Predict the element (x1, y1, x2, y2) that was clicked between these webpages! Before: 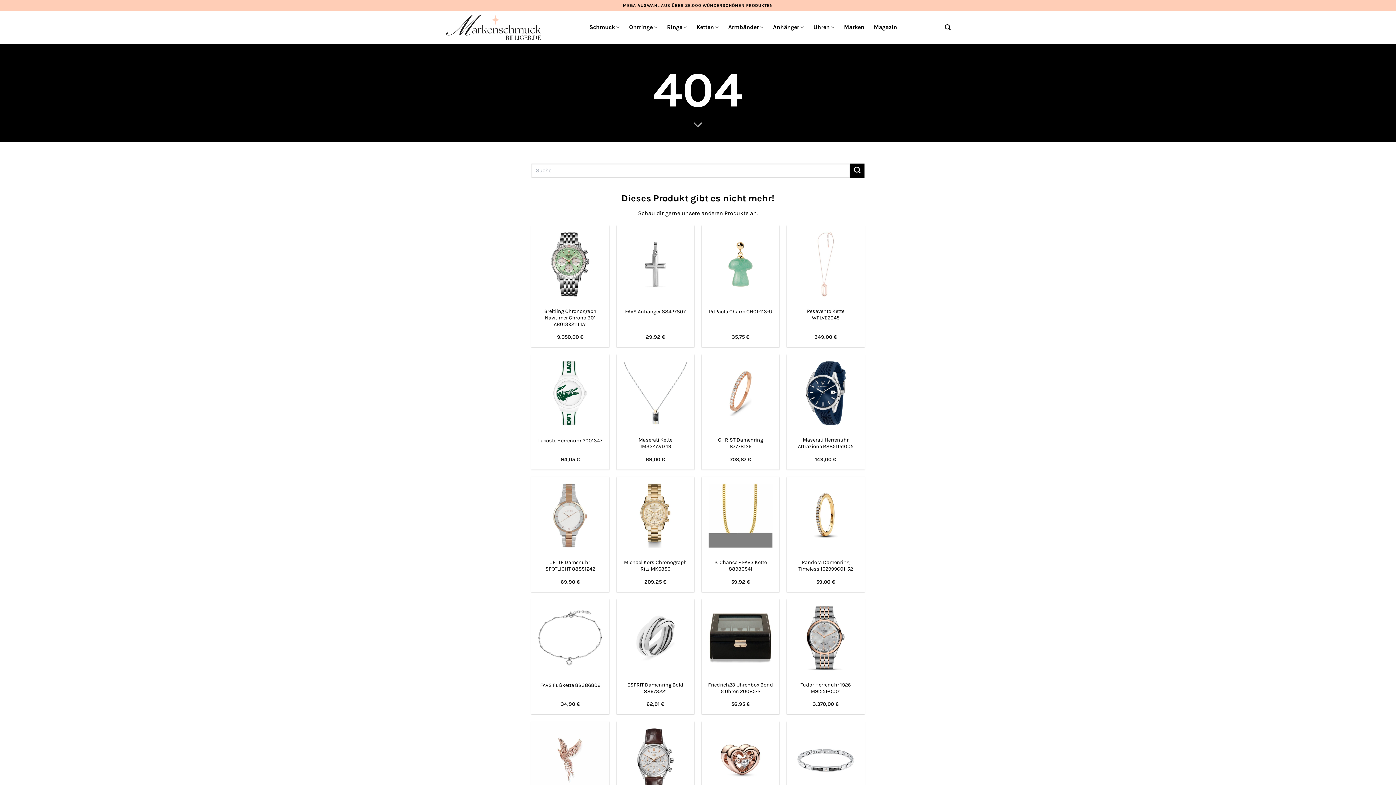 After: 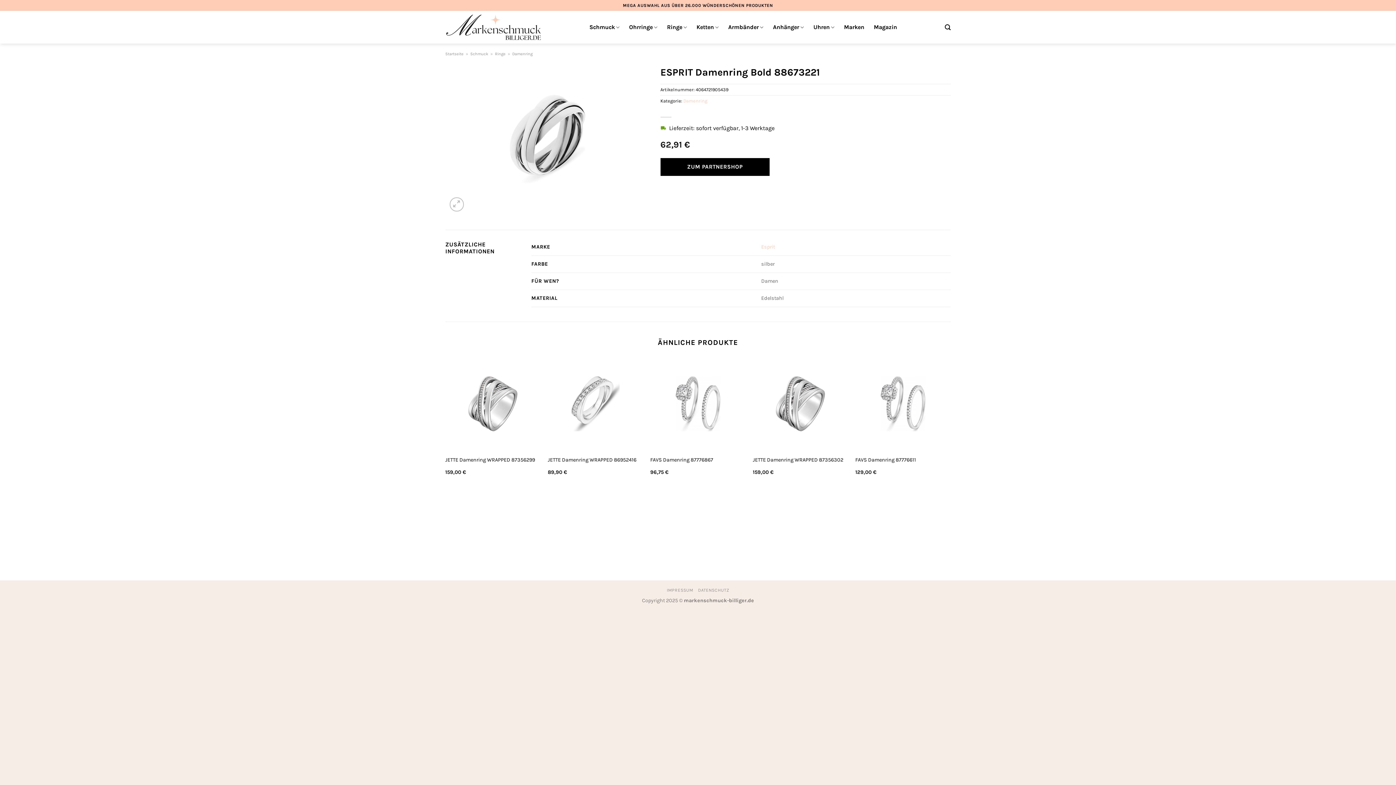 Action: label: ESPRIT Damenring Bold 88673221 bbox: (622, 682, 688, 695)